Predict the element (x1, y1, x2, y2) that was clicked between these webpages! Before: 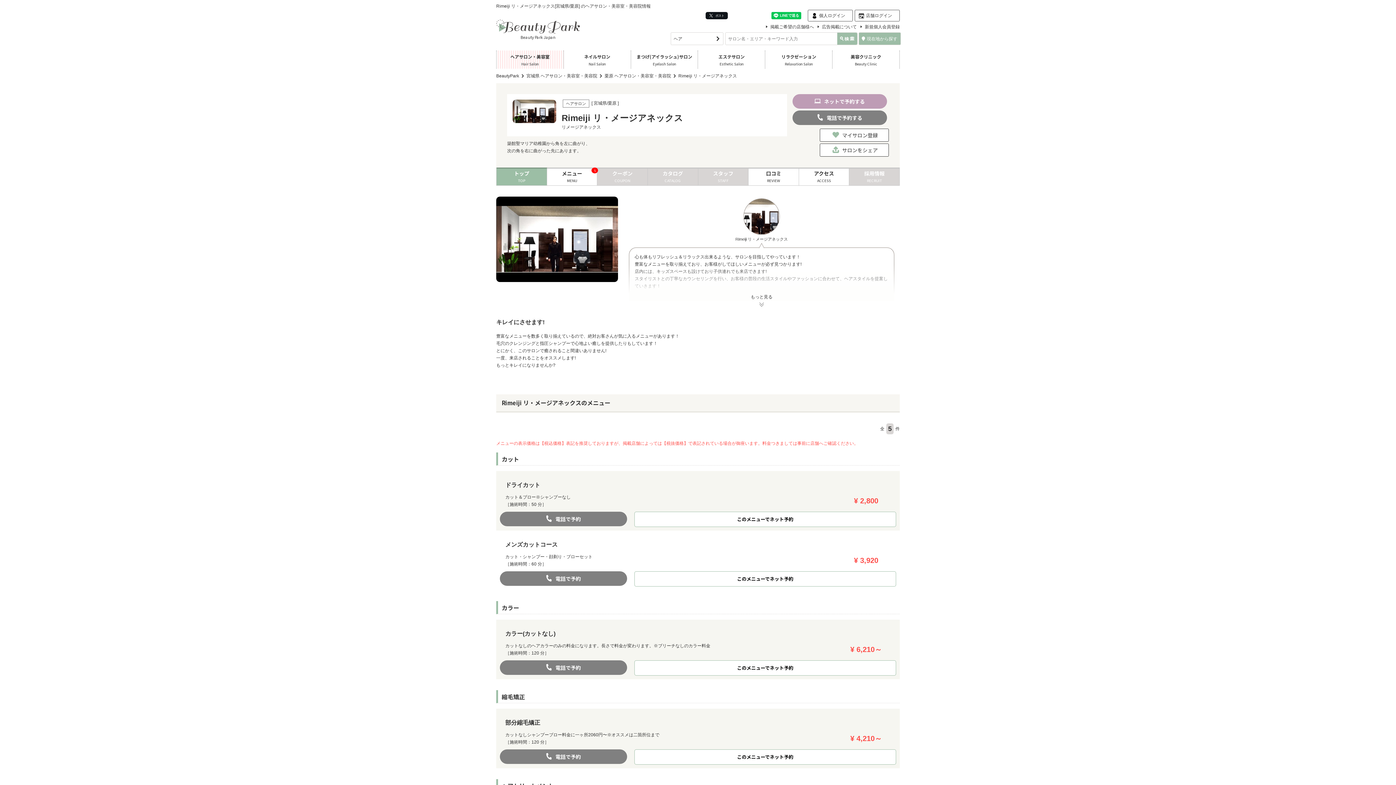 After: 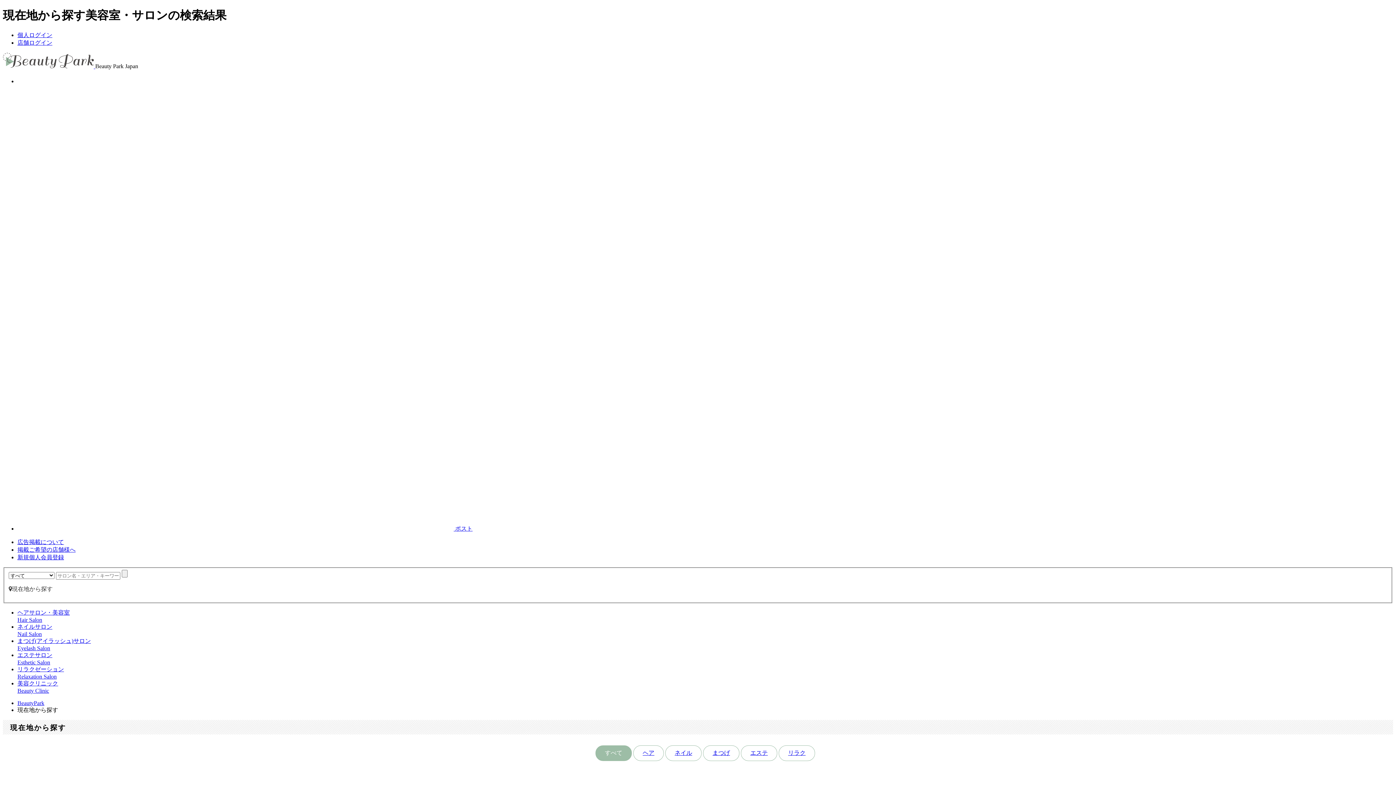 Action: label: 現在地から探す bbox: (858, 32, 900, 45)